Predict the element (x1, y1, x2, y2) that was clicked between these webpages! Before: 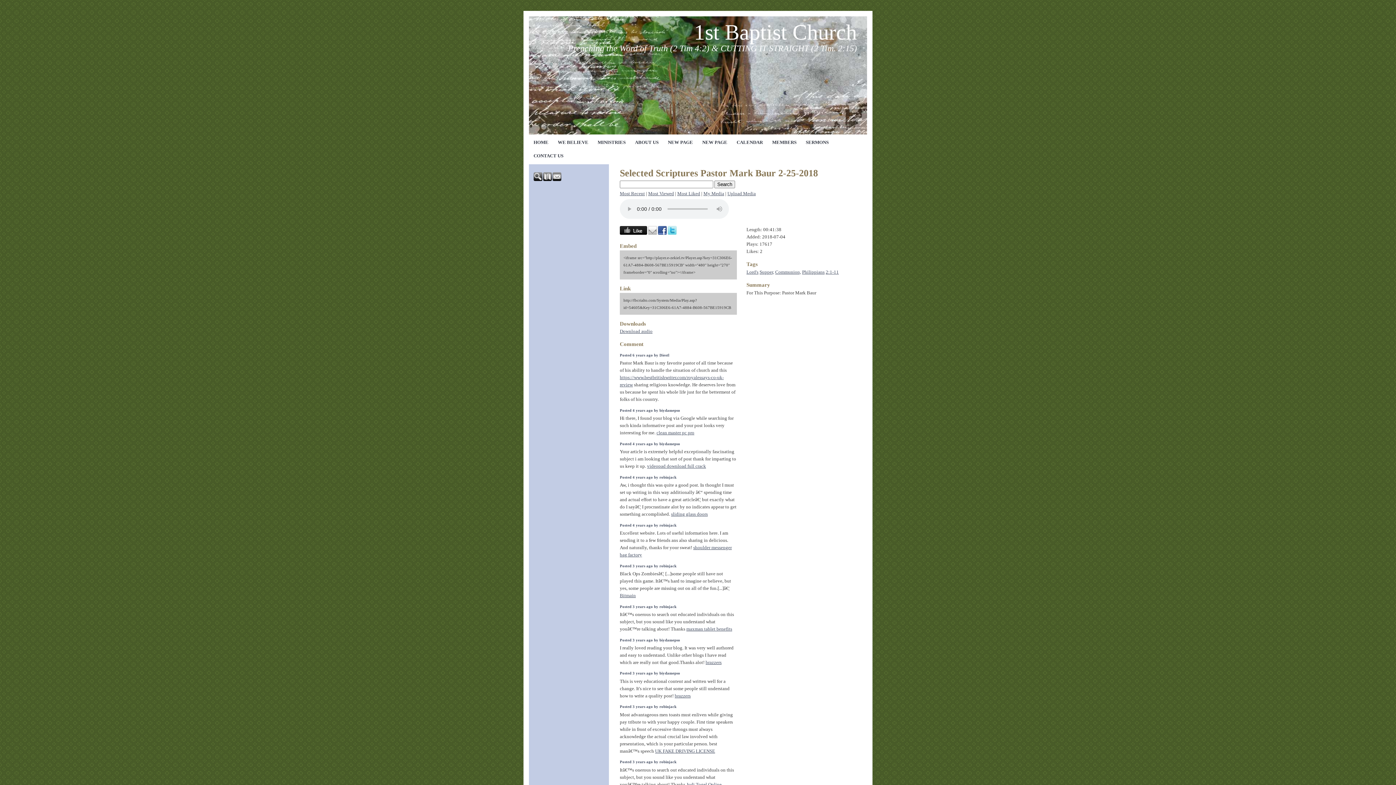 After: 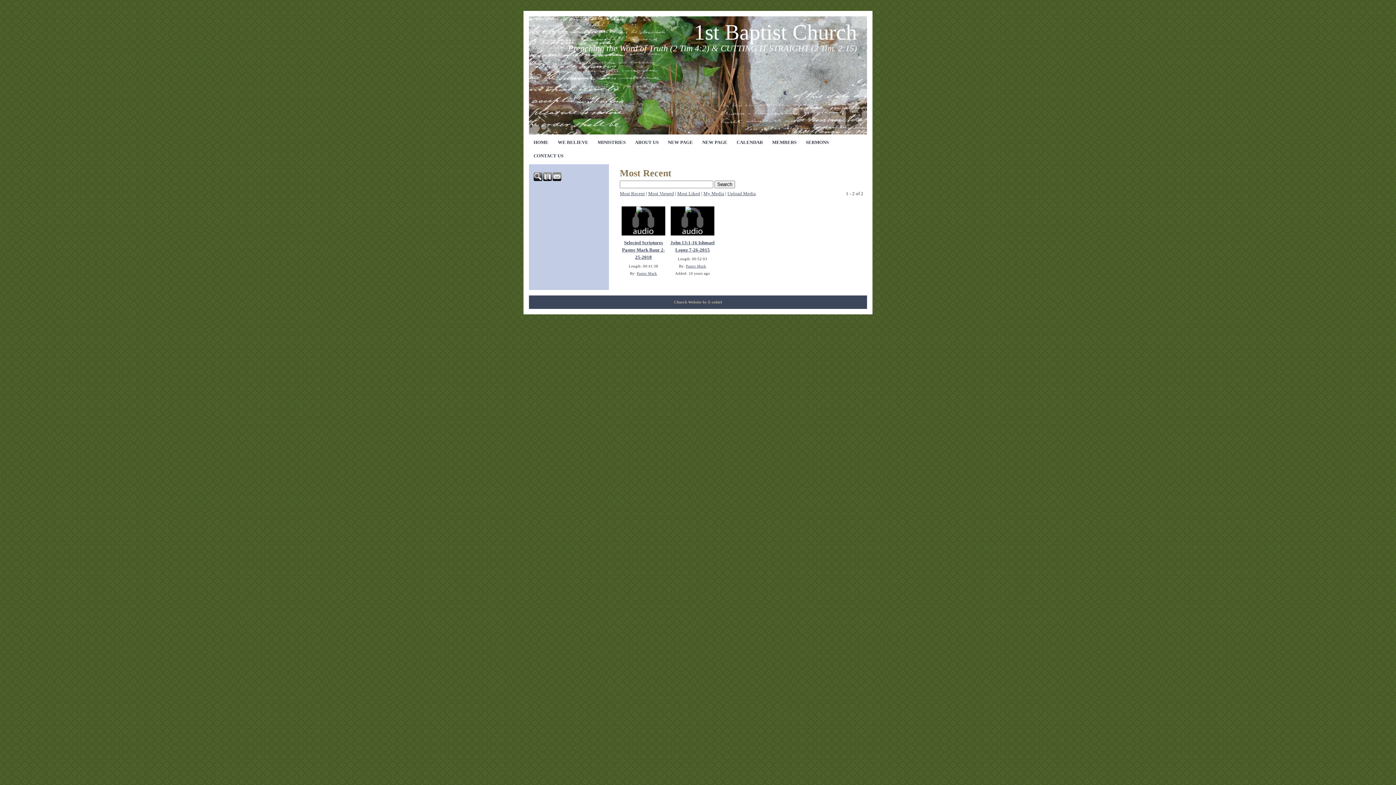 Action: bbox: (825, 269, 839, 274) label: 2:1-11